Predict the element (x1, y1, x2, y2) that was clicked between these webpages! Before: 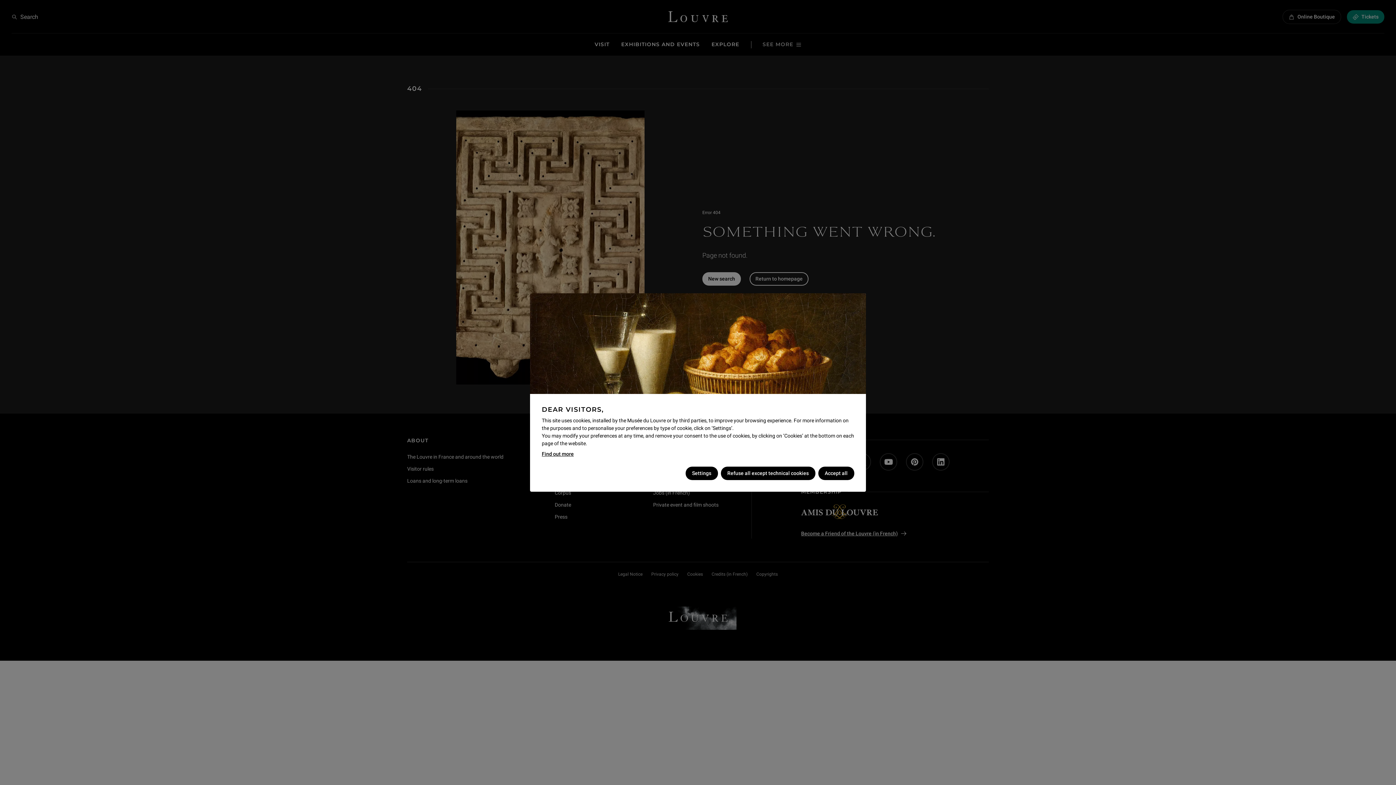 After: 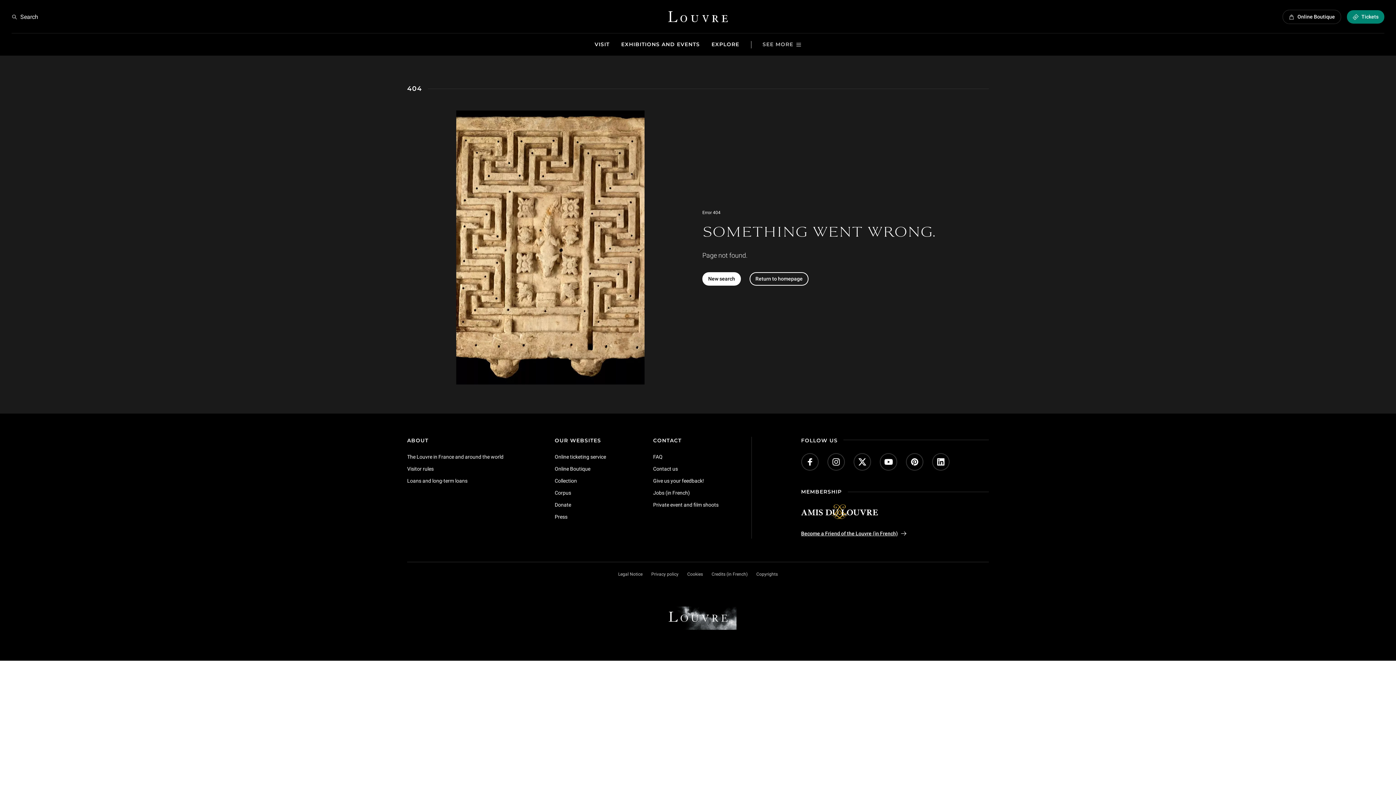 Action: bbox: (720, 466, 815, 480) label: Refuse all except technical cookies